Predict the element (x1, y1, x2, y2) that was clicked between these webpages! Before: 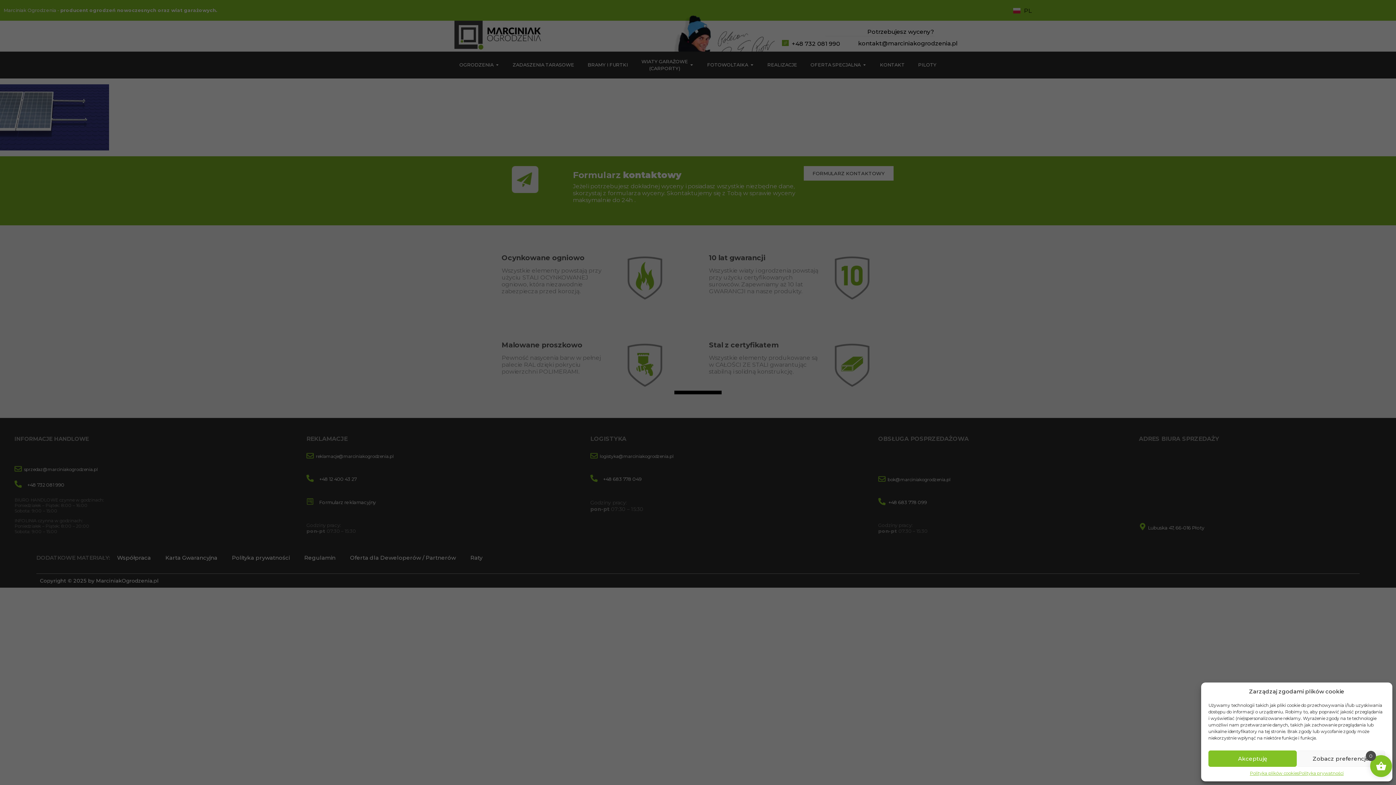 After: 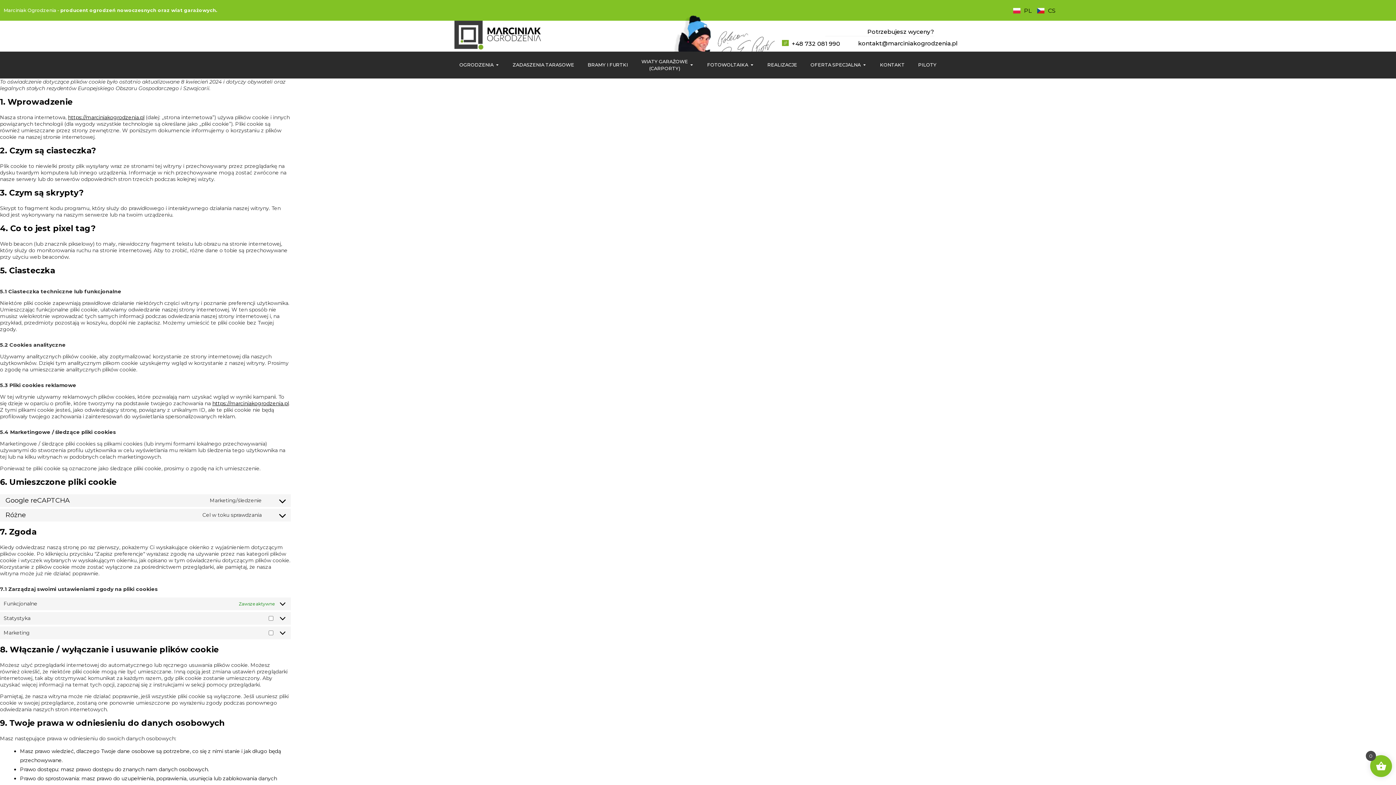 Action: bbox: (1250, 770, 1298, 776) label: Polityka plików cookies